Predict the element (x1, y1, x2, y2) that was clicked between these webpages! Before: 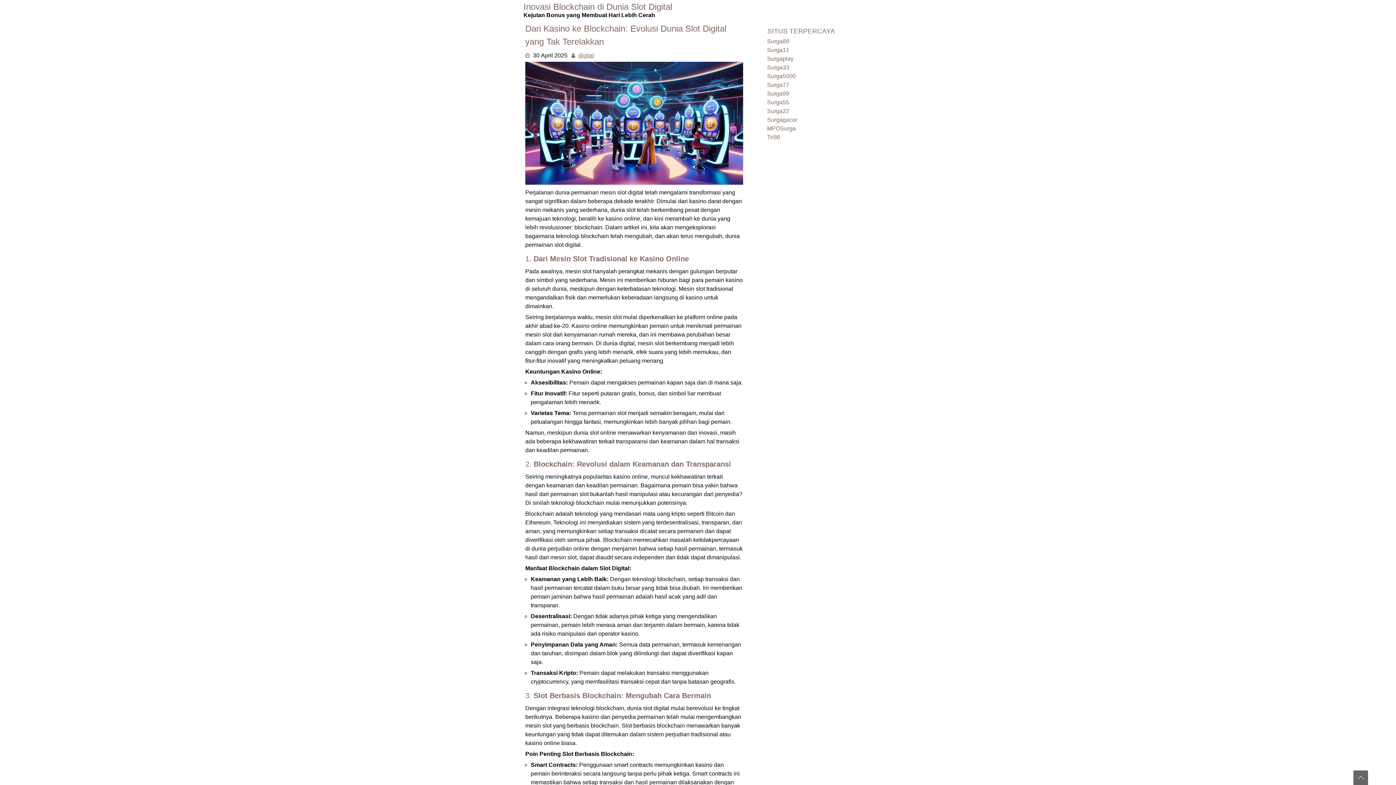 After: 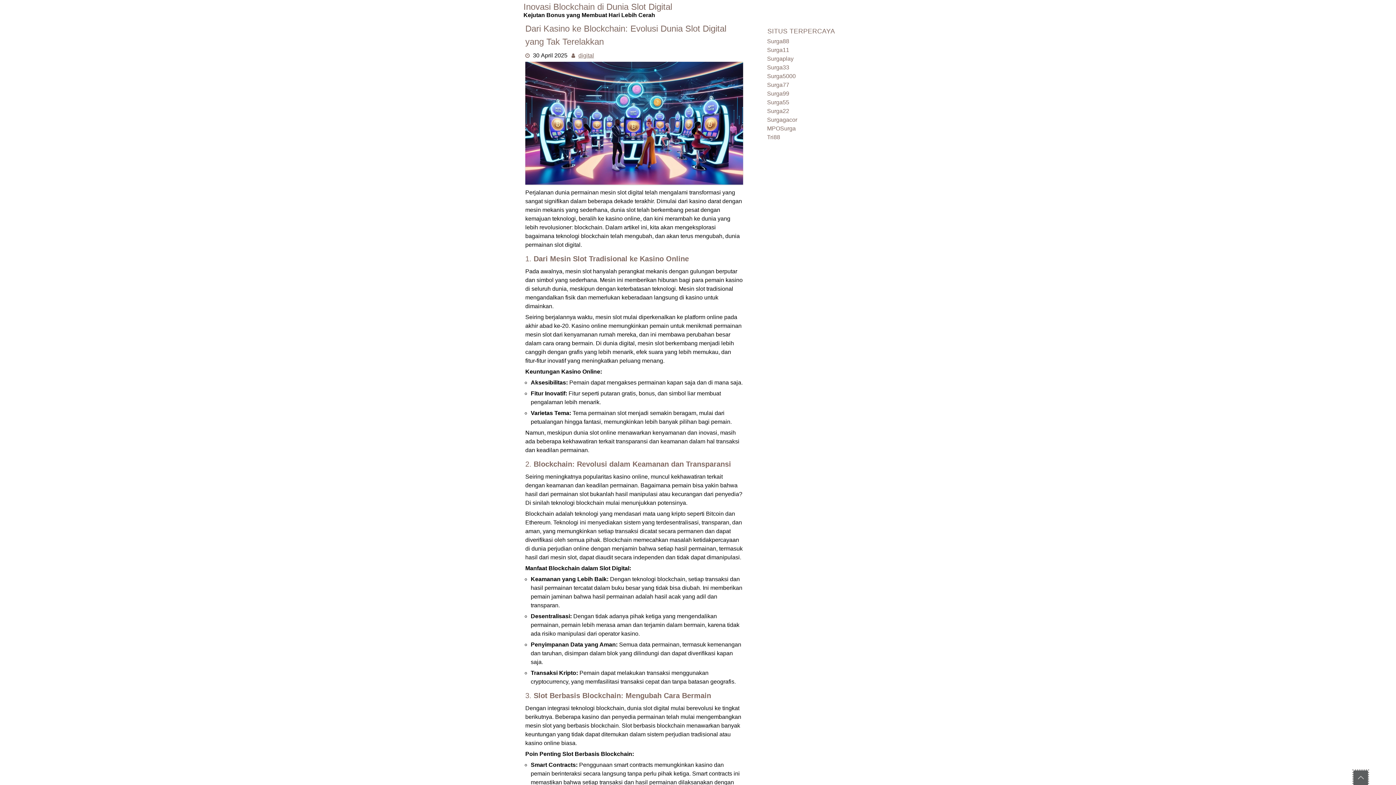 Action: bbox: (1353, 770, 1368, 785)